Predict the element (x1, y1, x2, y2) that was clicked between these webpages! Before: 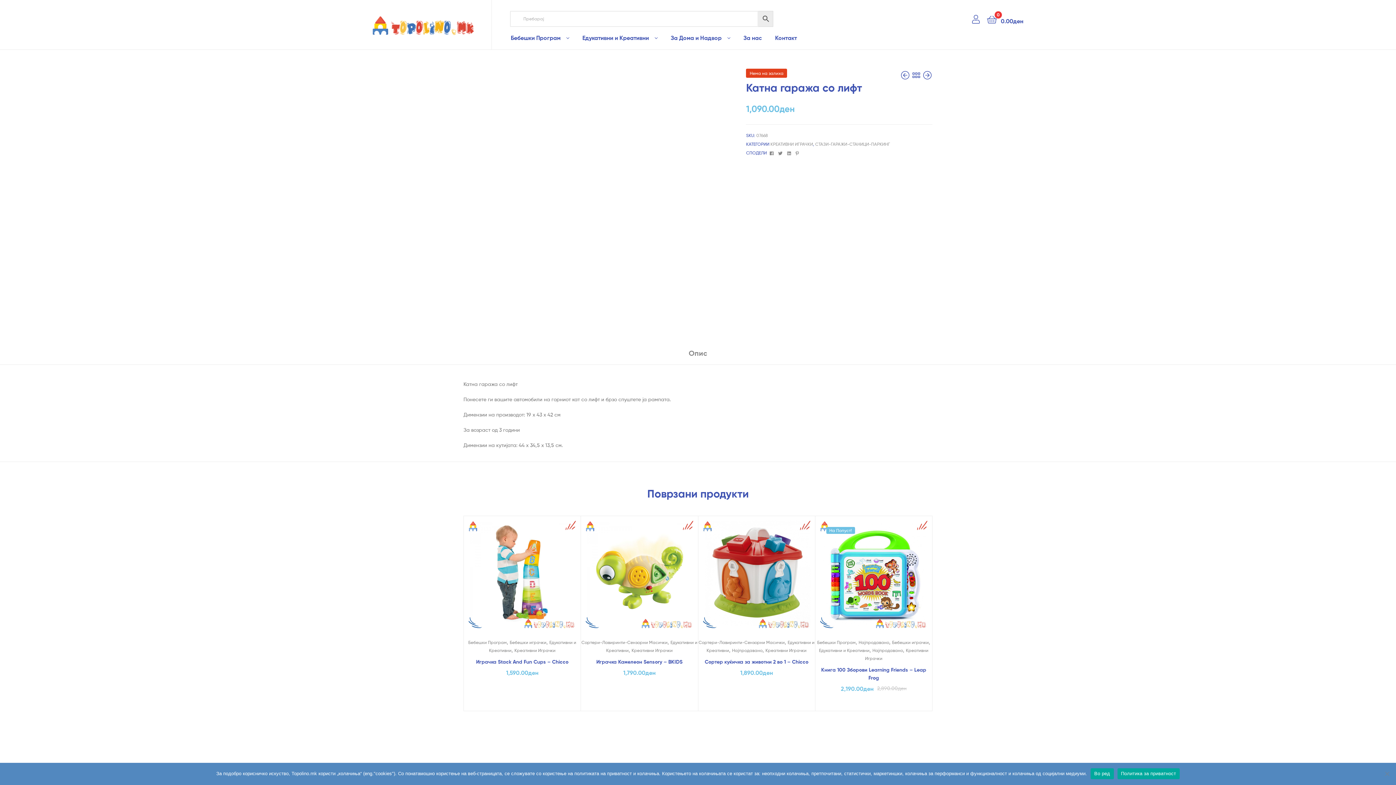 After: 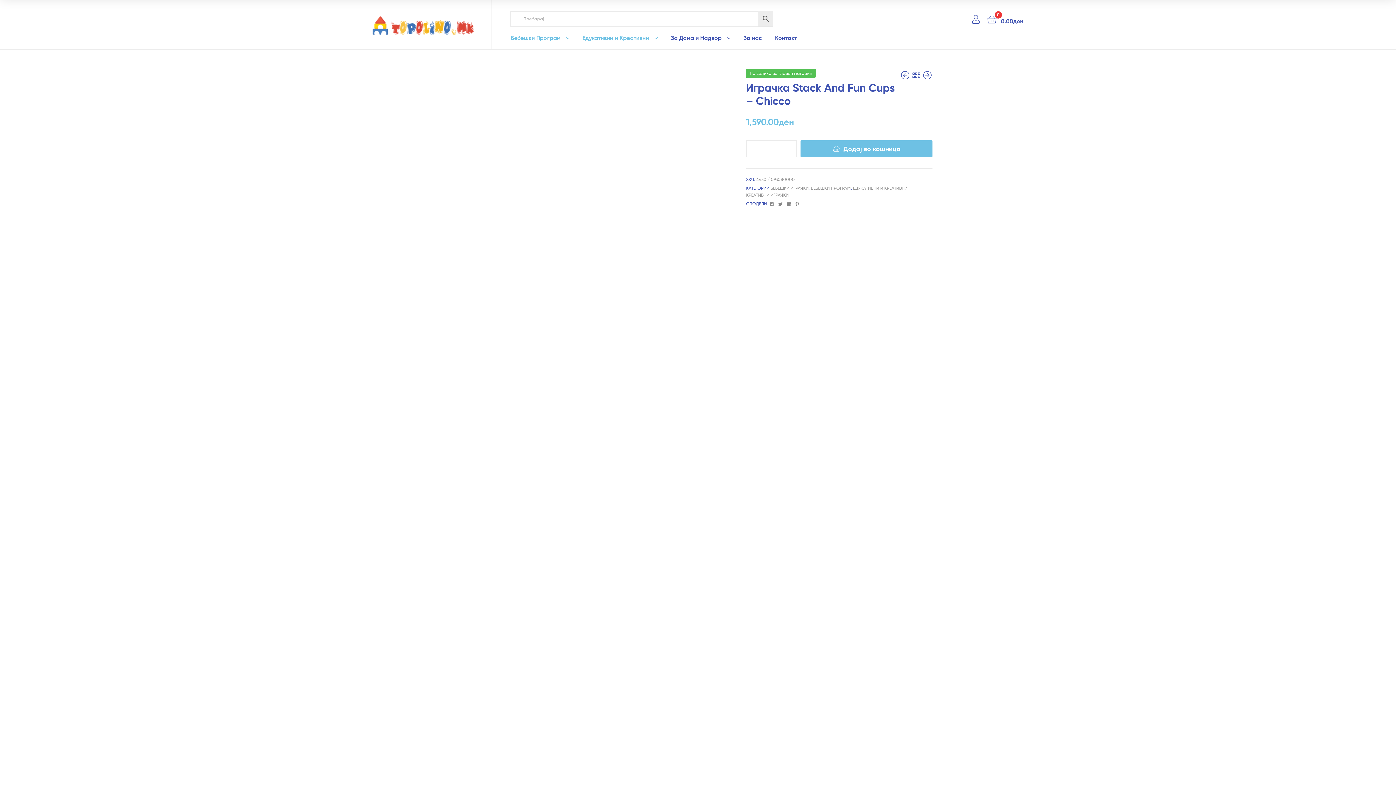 Action: label: Играчка Stack And Fun Cups – Chicco bbox: (469, 658, 575, 666)